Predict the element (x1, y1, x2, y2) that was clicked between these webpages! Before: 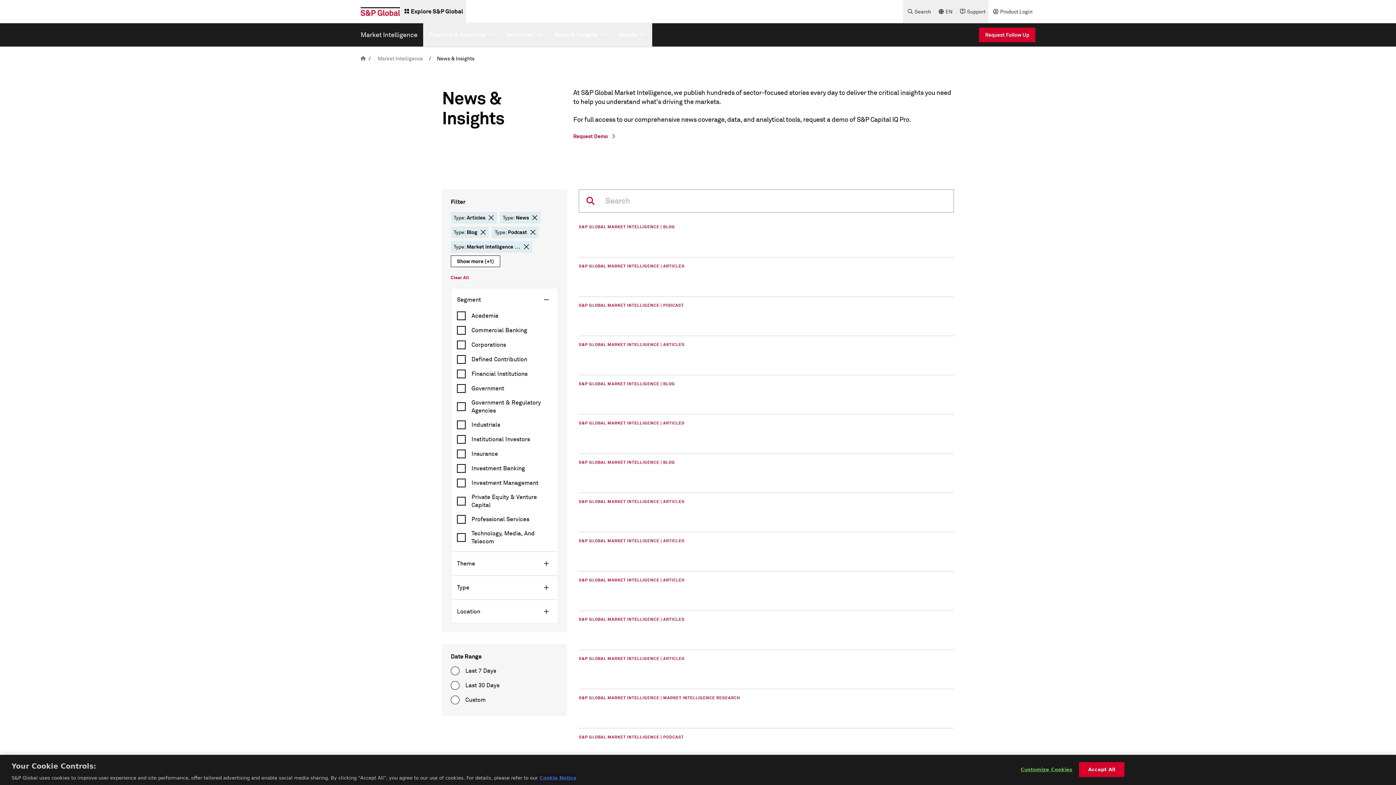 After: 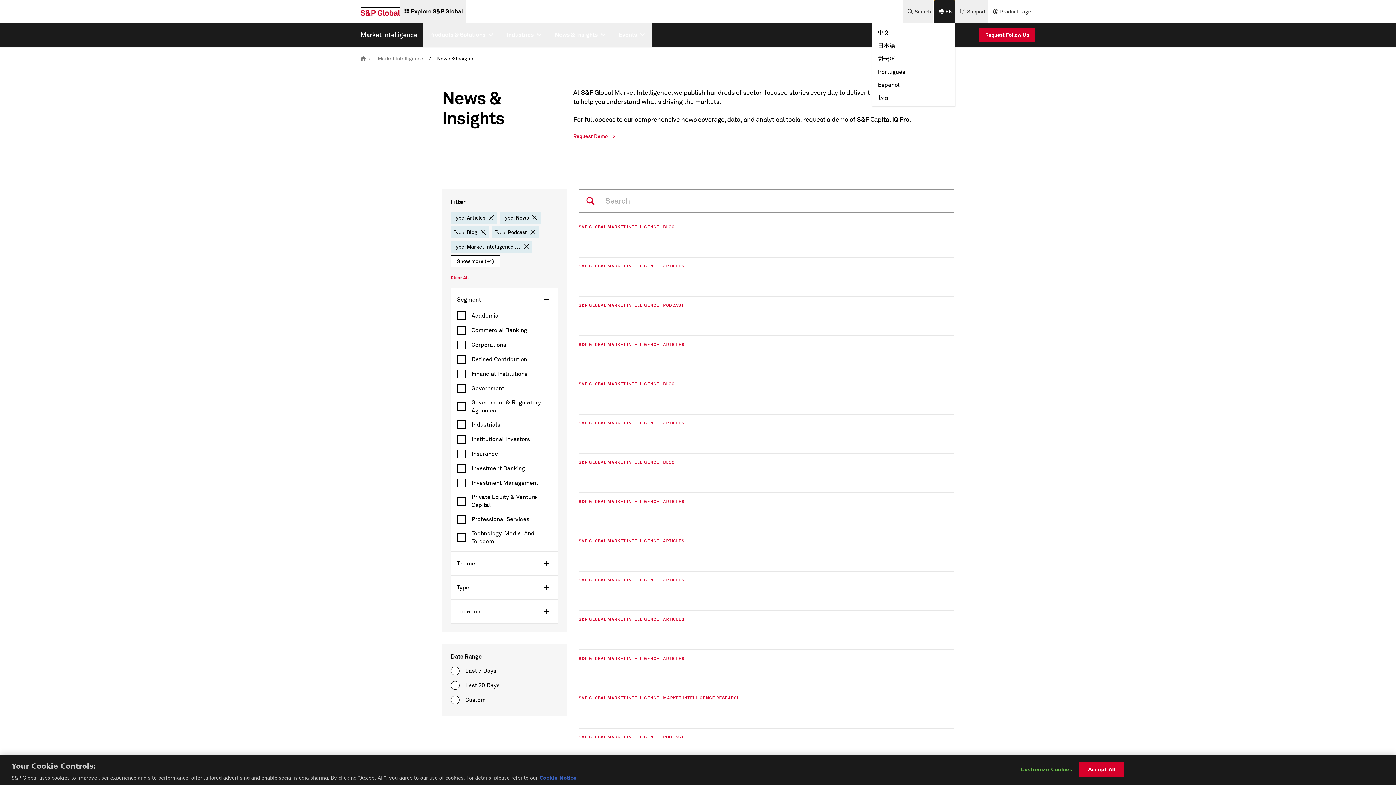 Action: bbox: (934, 0, 955, 23) label: language selector